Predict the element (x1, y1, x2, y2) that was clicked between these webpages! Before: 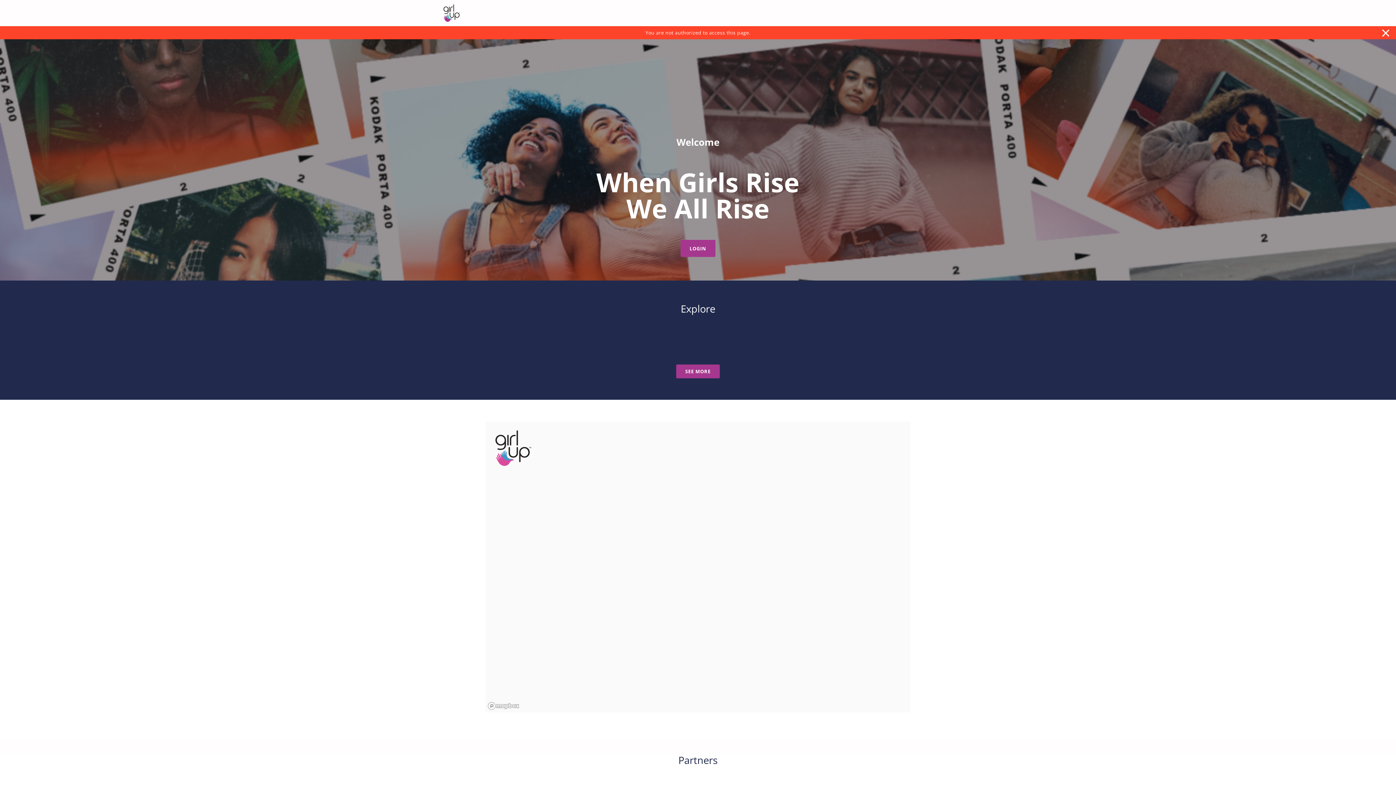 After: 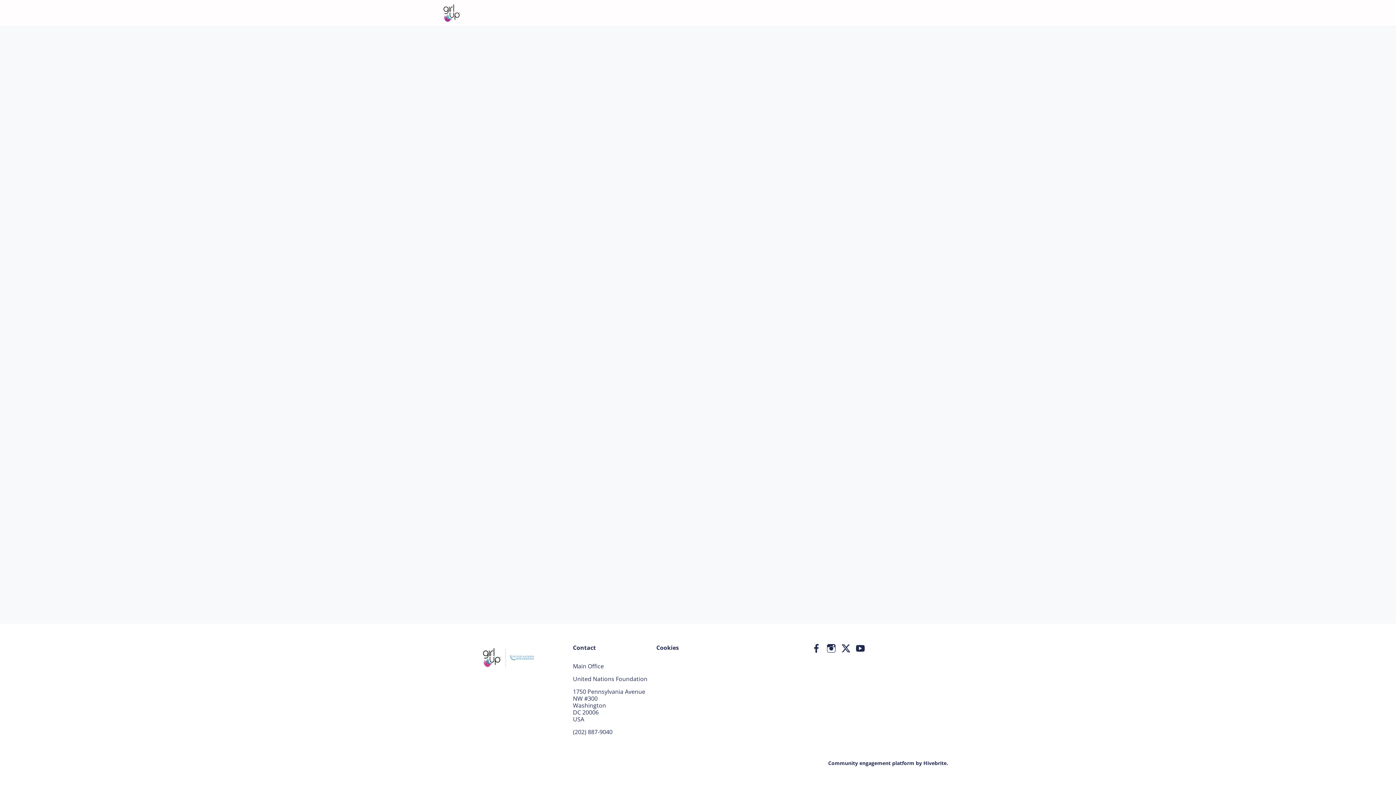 Action: bbox: (558, 0, 613, 26) label: Girl Up Academy